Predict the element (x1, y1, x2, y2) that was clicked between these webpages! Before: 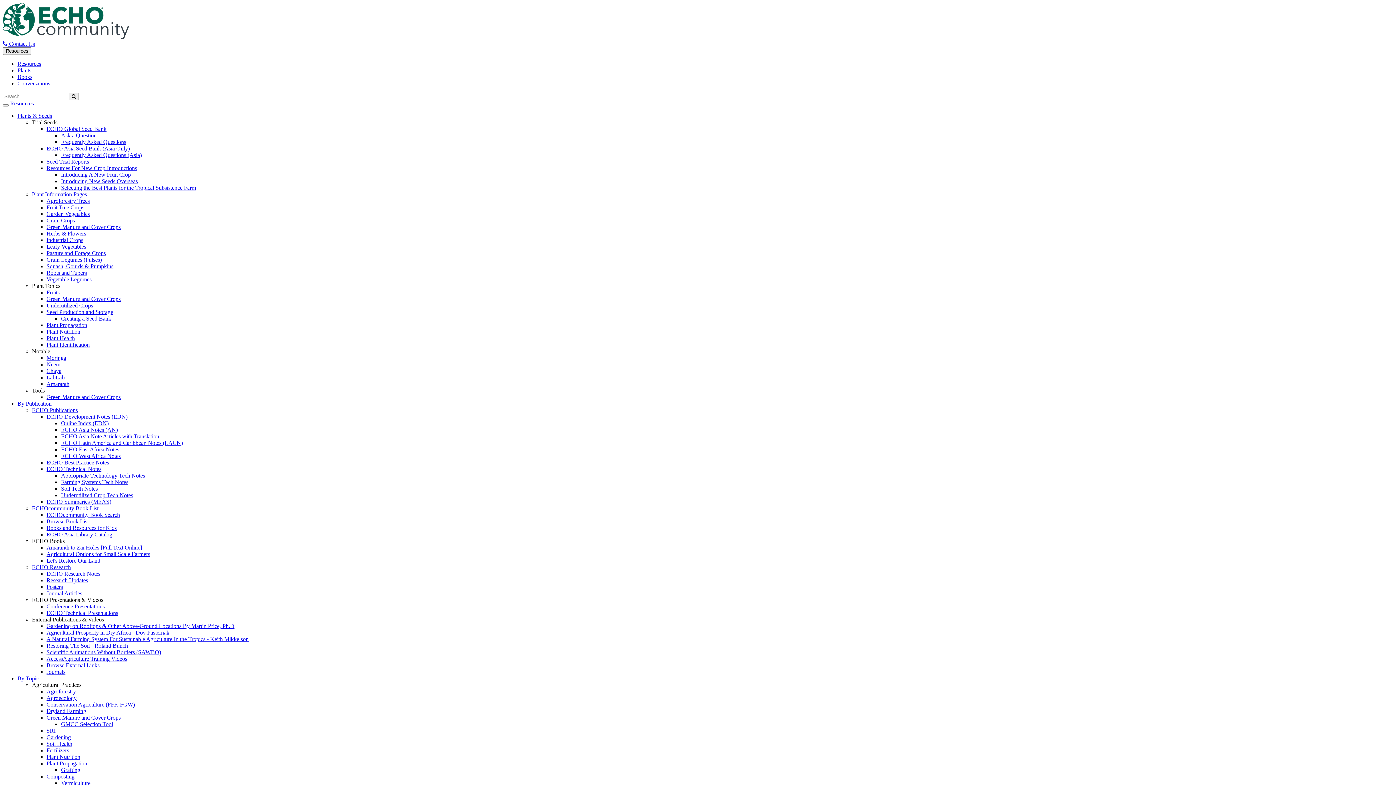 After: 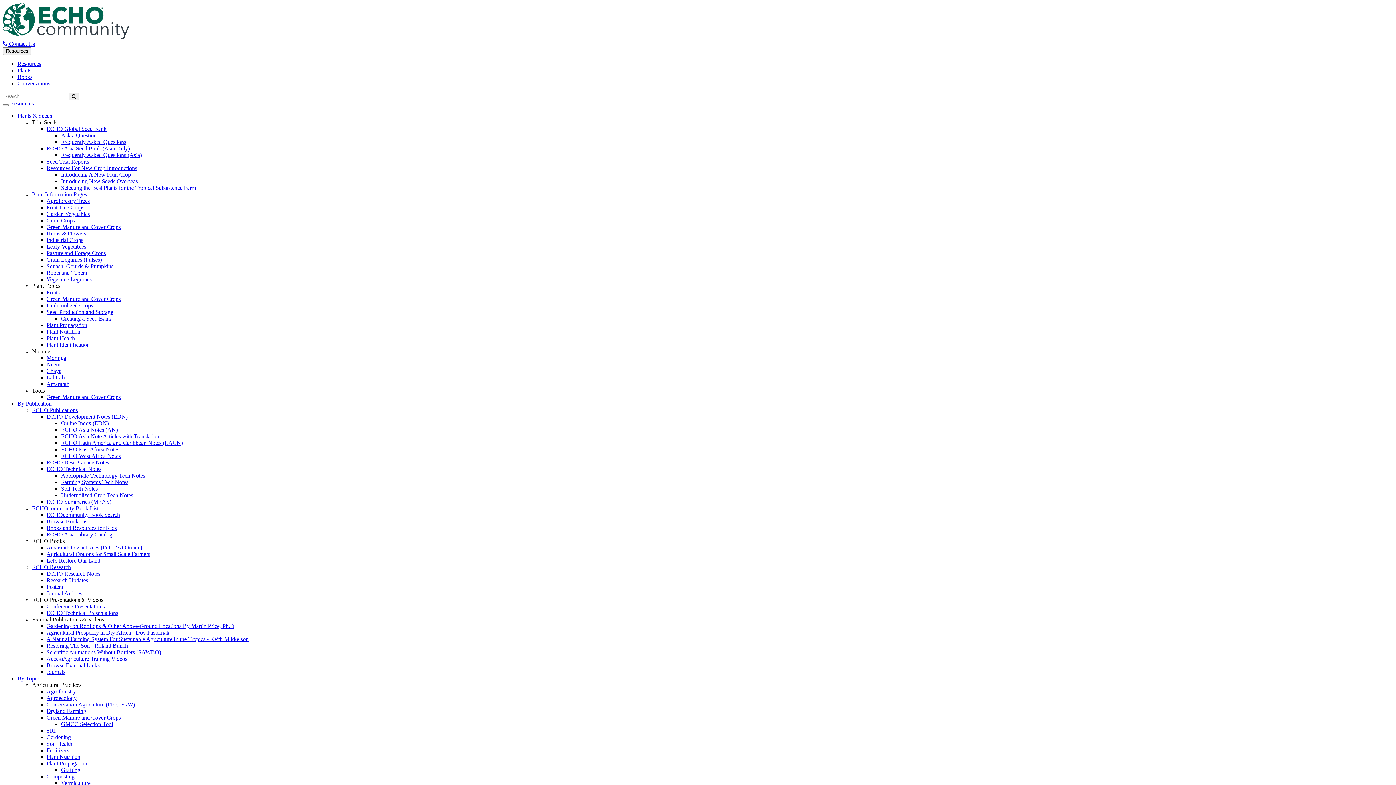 Action: bbox: (46, 760, 87, 766) label: Plant Propagation